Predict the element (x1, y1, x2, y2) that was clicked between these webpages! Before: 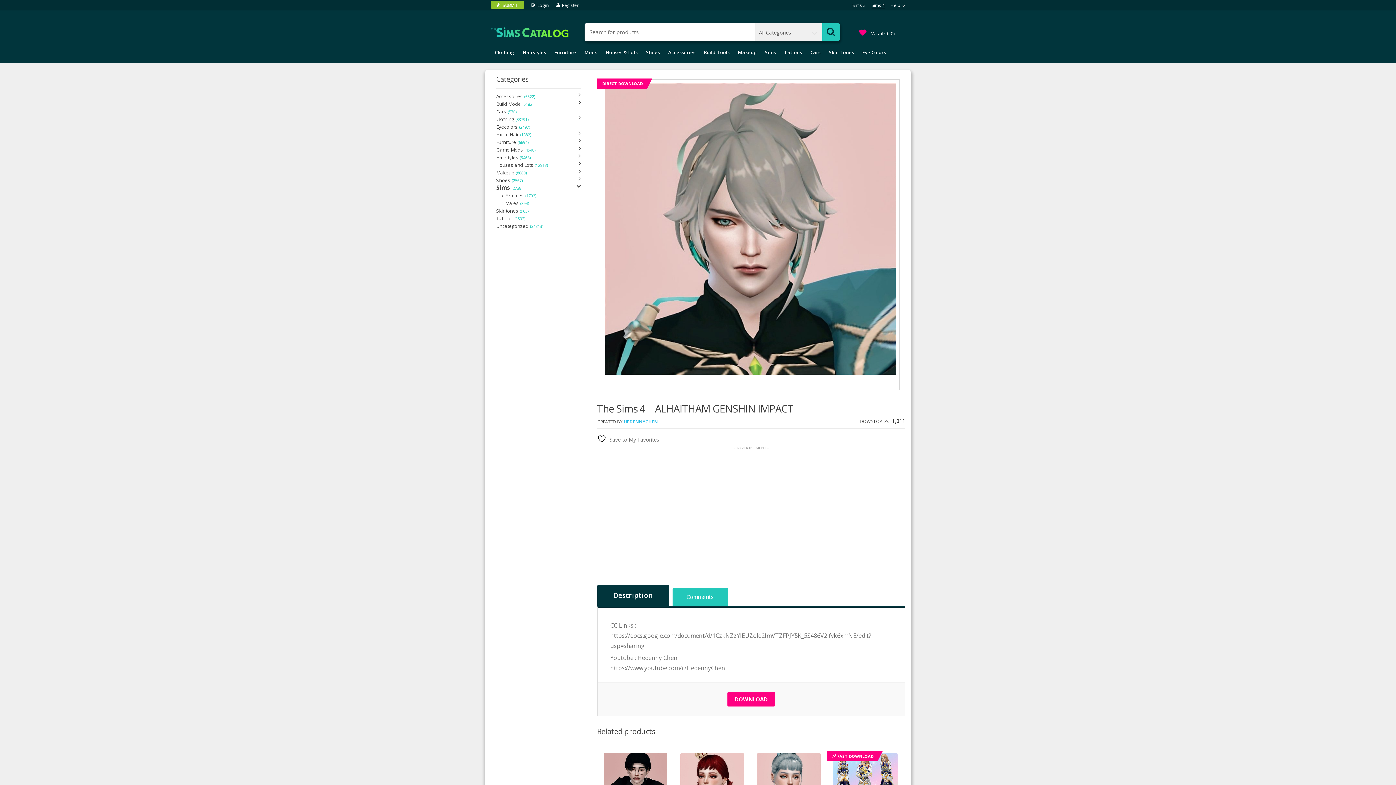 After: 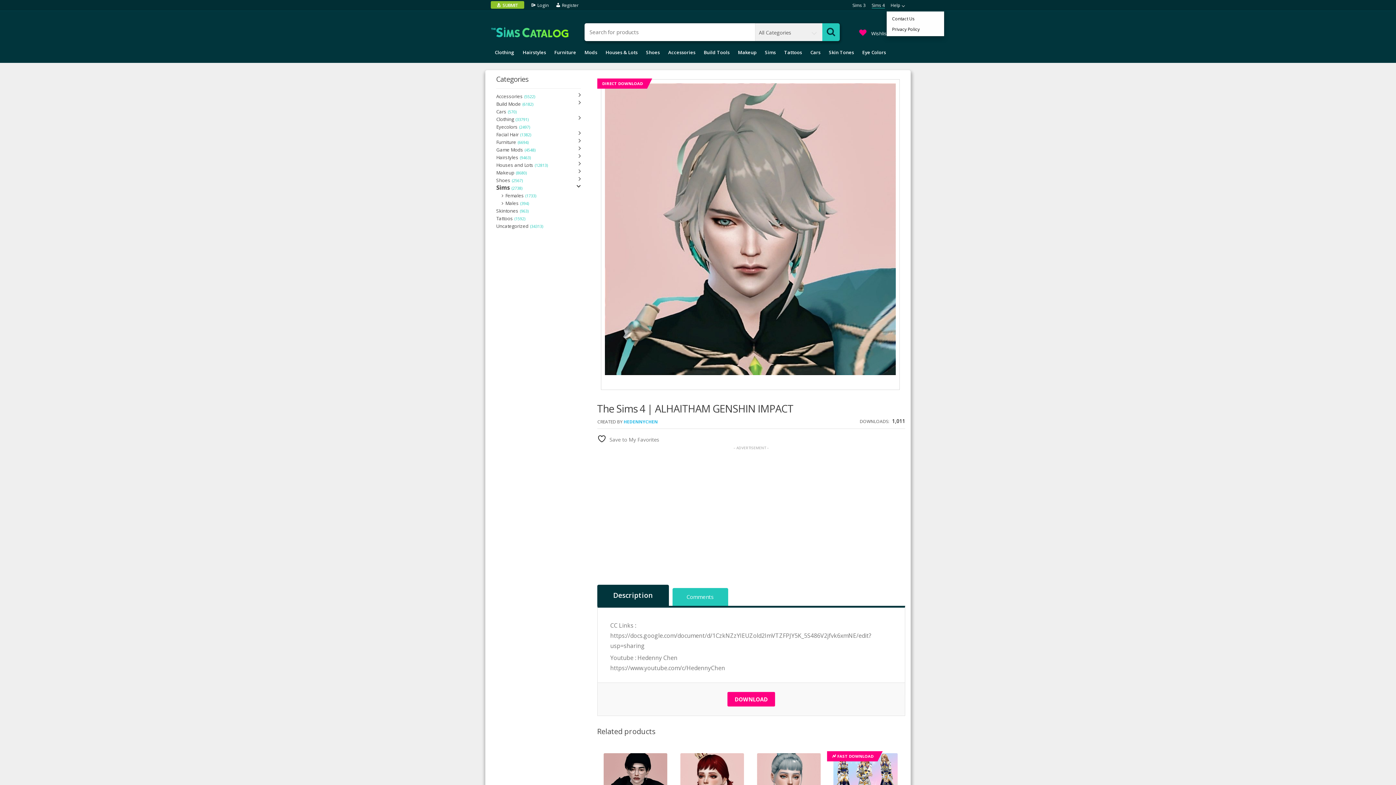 Action: label: Help bbox: (886, 2, 905, 8)